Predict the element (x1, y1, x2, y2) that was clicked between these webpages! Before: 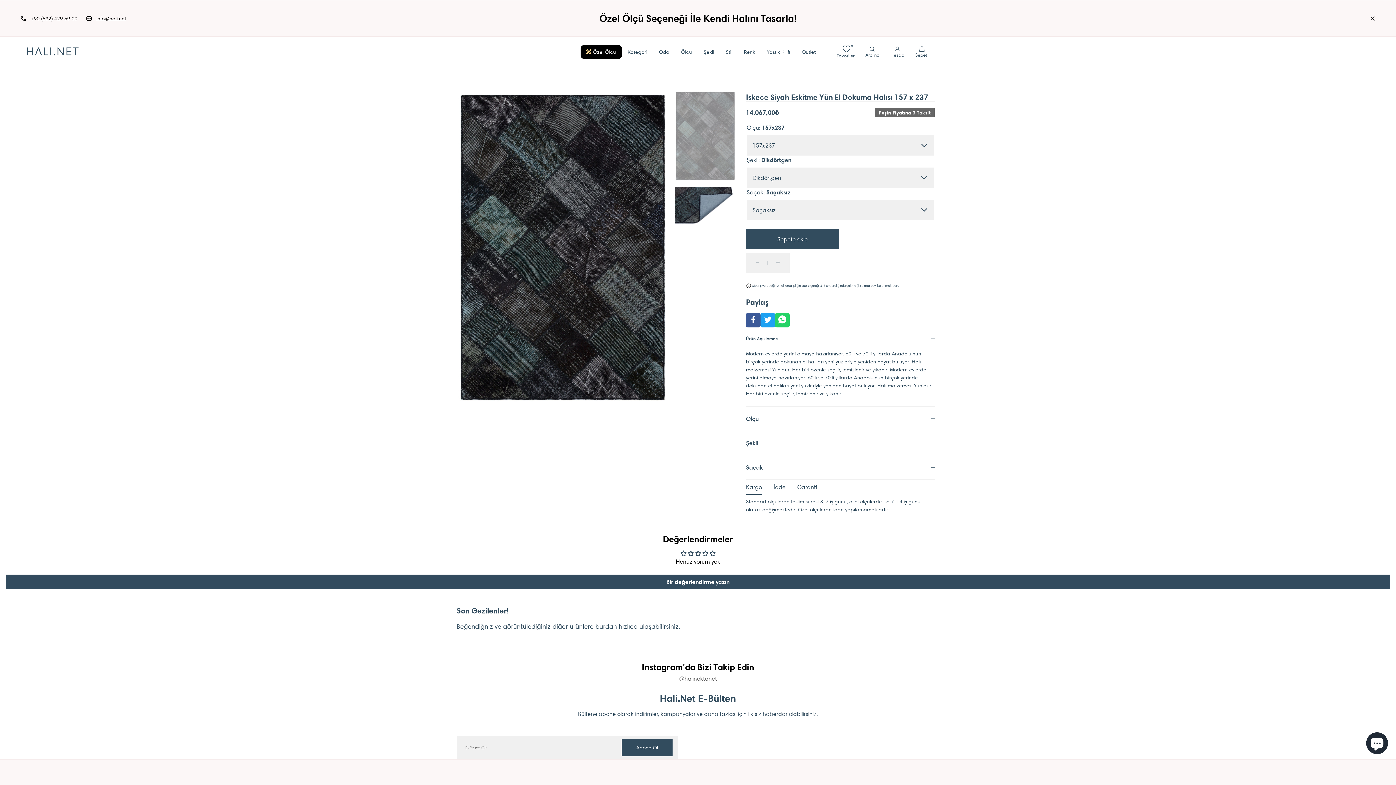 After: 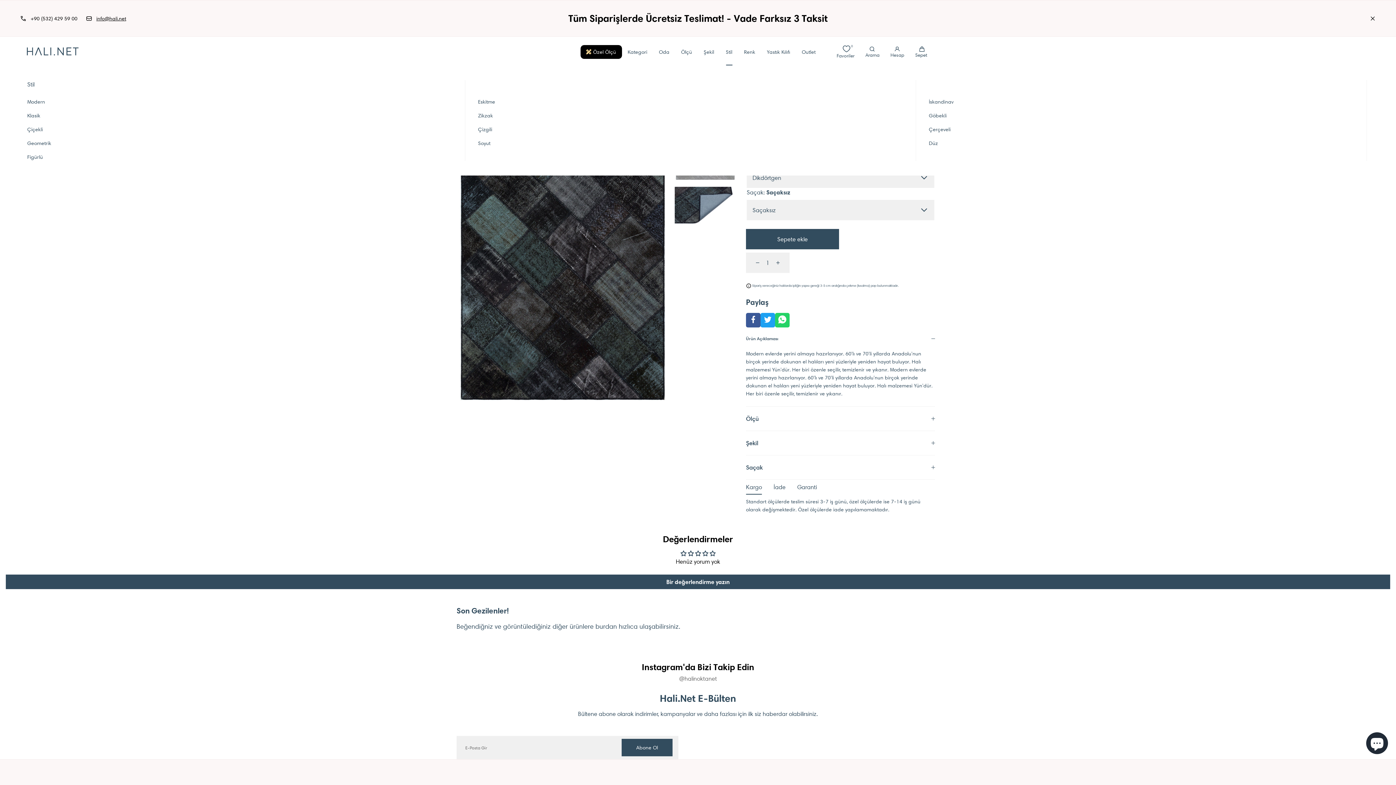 Action: bbox: (726, 38, 732, 64) label: Stil